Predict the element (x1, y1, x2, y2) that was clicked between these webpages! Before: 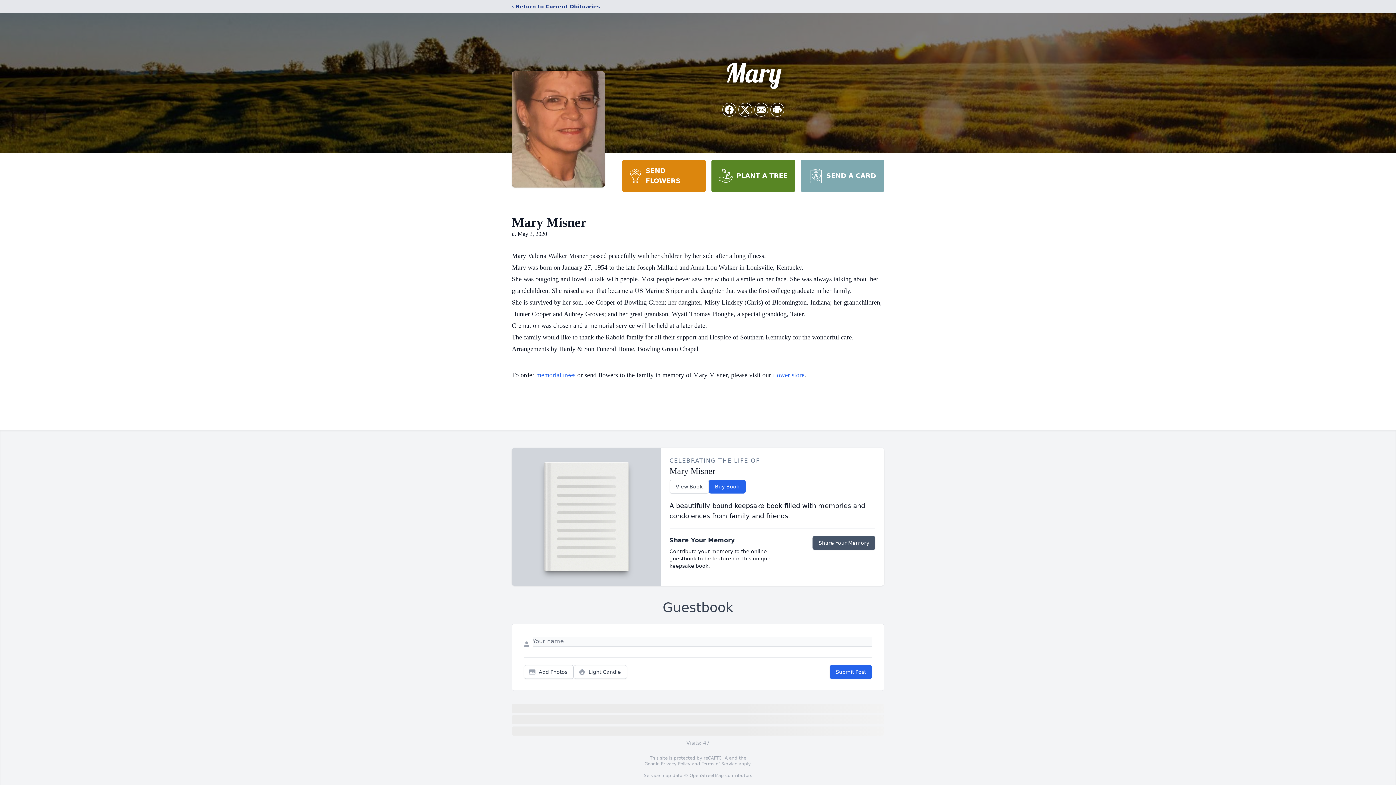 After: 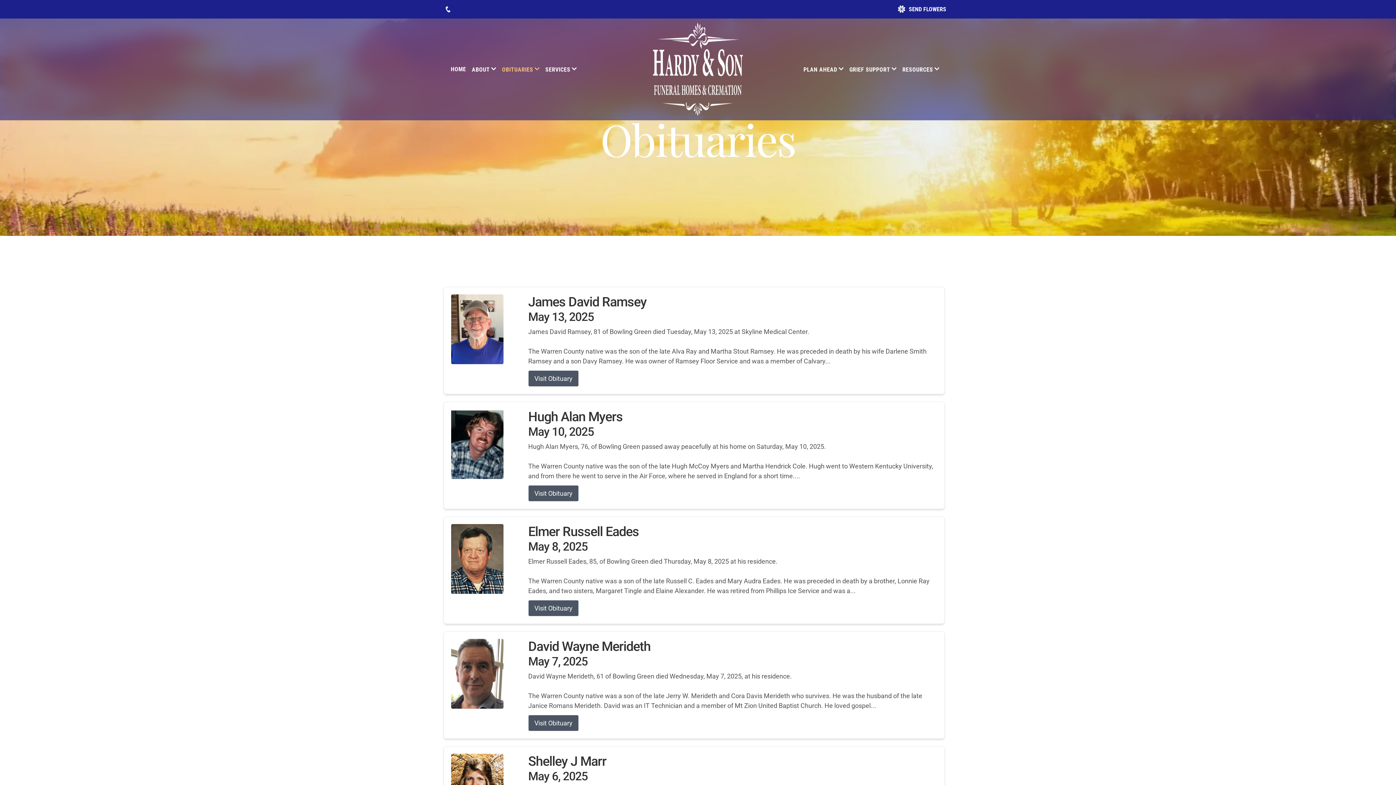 Action: label: ‹ Return to Current Obituaries bbox: (512, 2, 600, 10)